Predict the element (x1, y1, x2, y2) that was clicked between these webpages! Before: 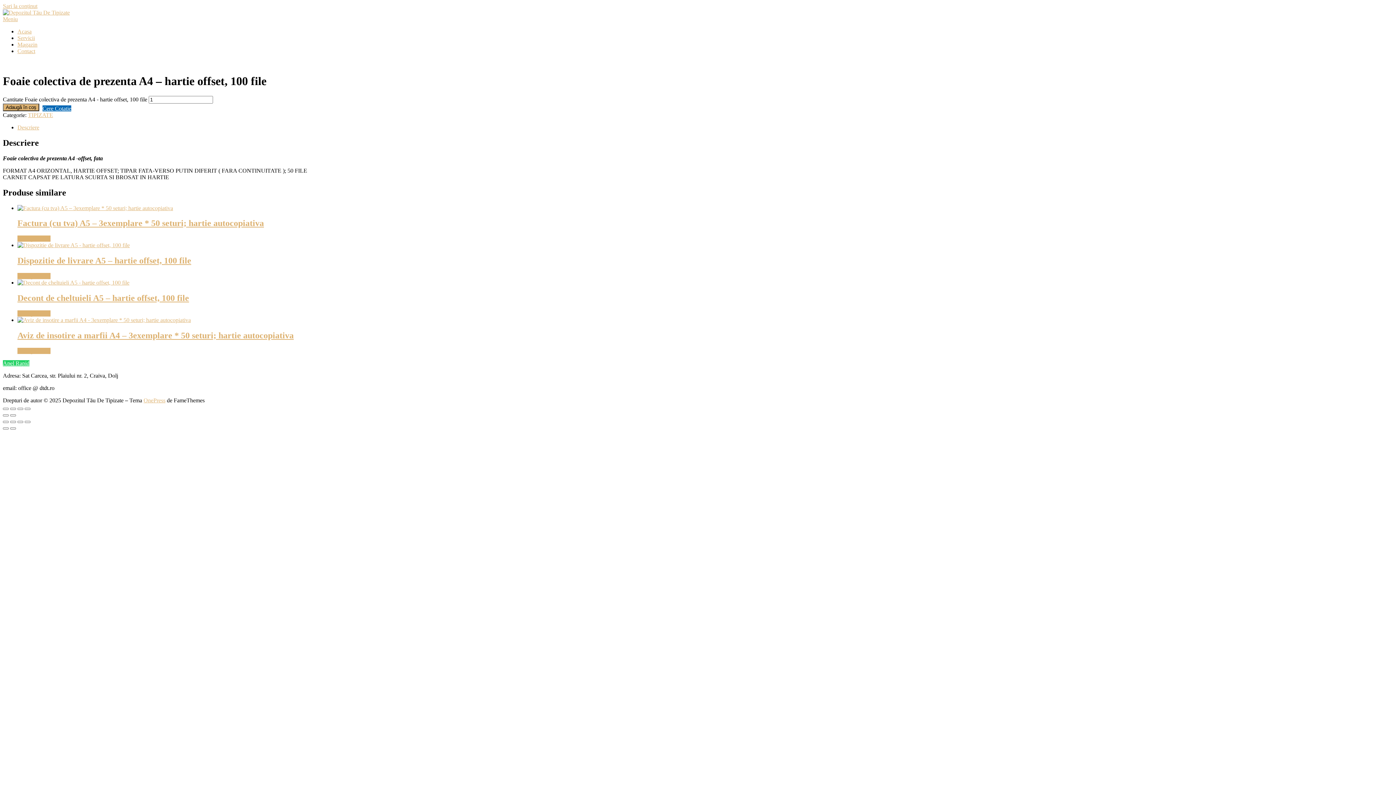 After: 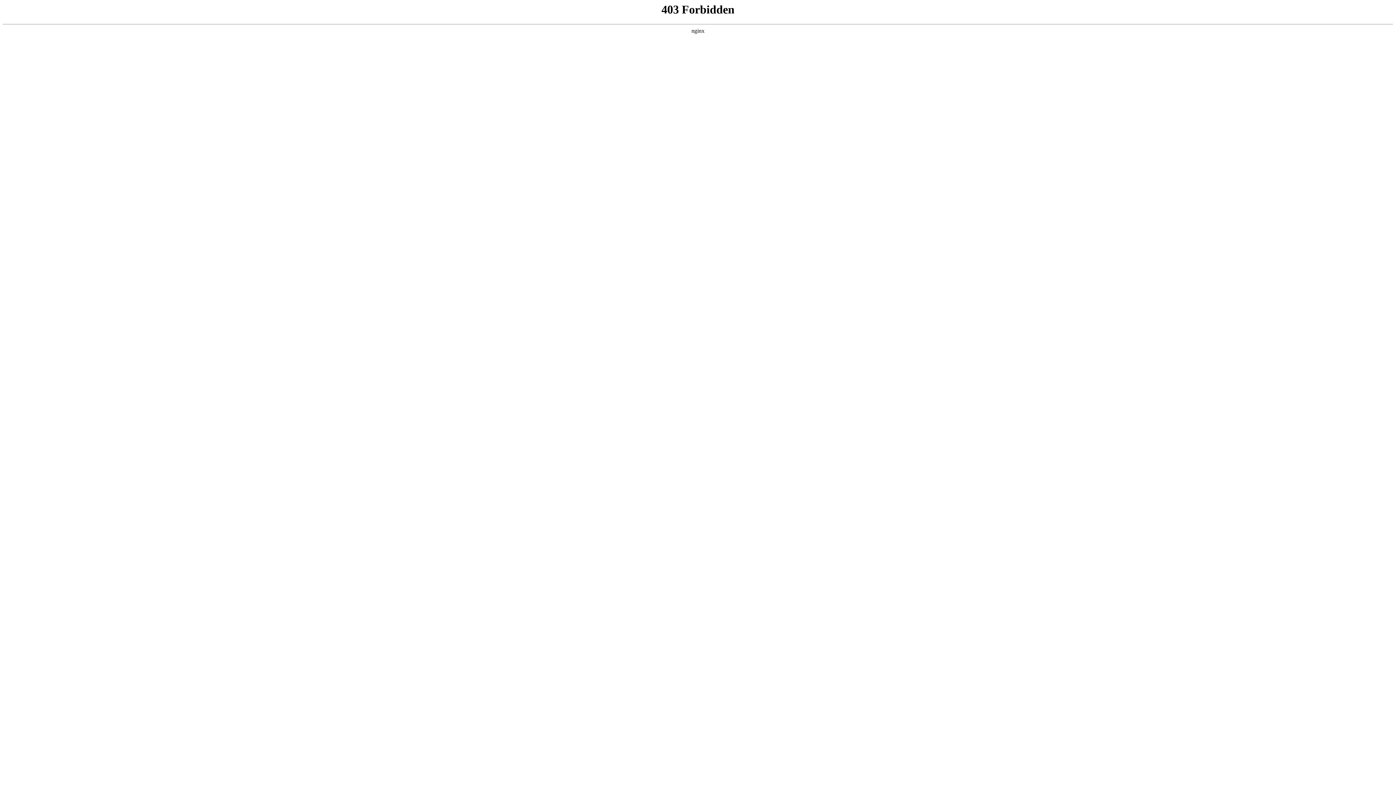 Action: label: OnePress bbox: (143, 397, 165, 403)